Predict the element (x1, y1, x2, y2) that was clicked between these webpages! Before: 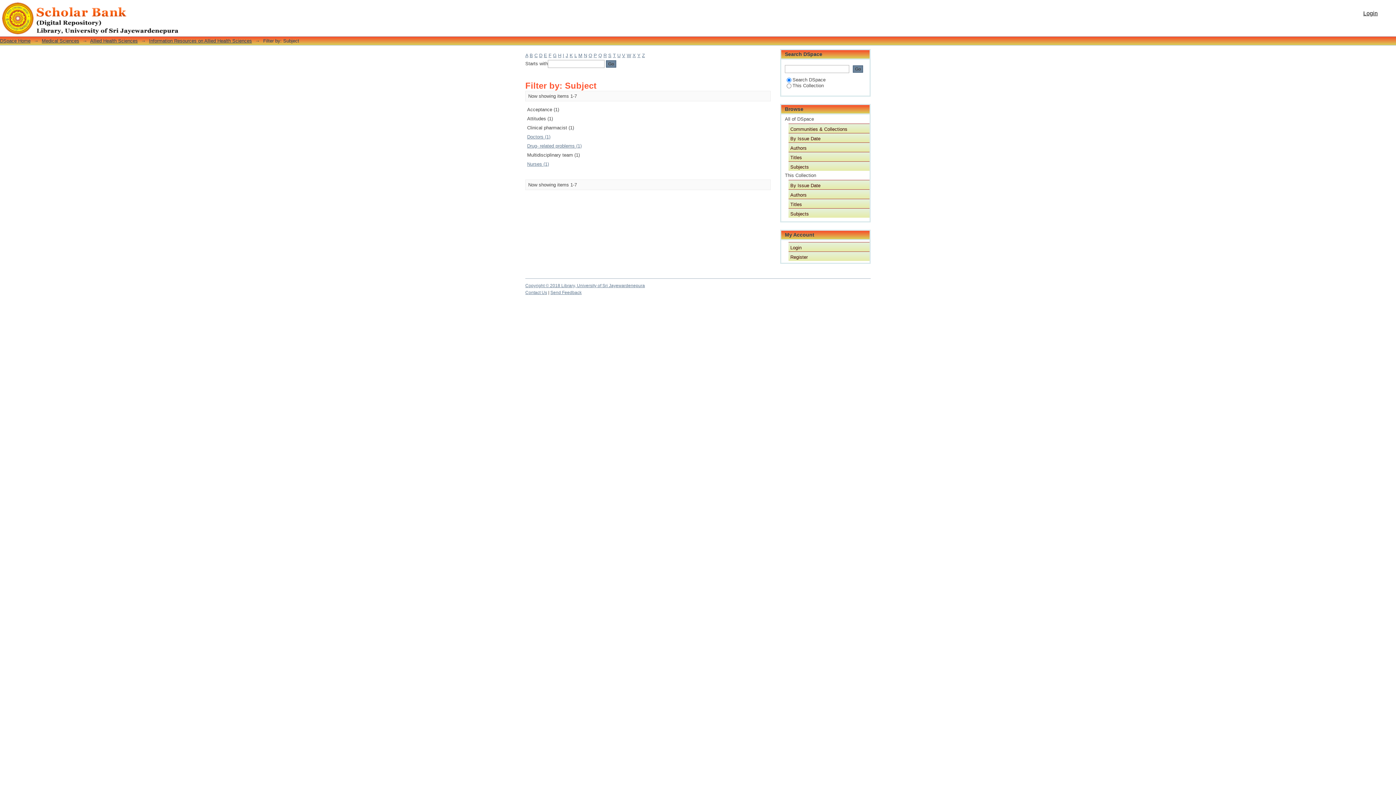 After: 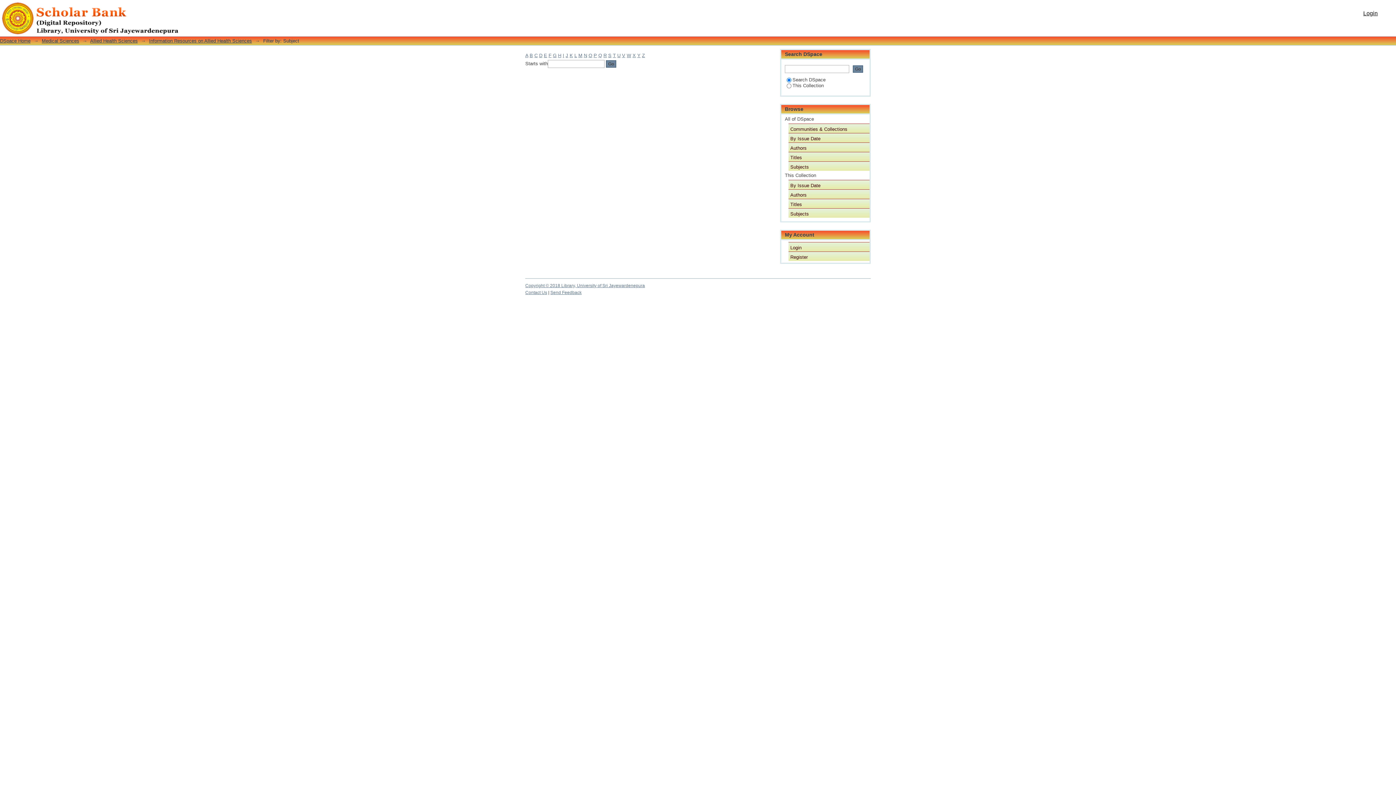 Action: bbox: (548, 52, 551, 58) label: F